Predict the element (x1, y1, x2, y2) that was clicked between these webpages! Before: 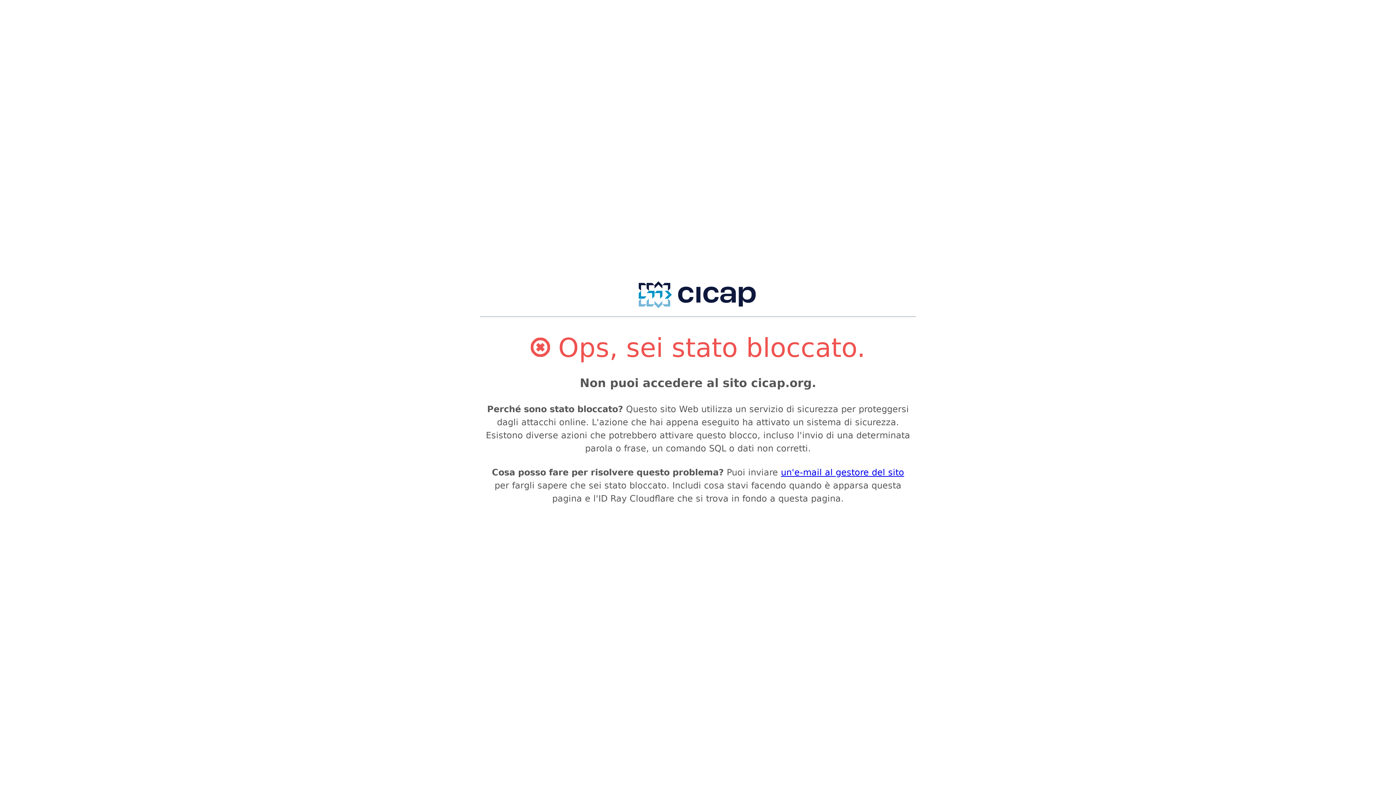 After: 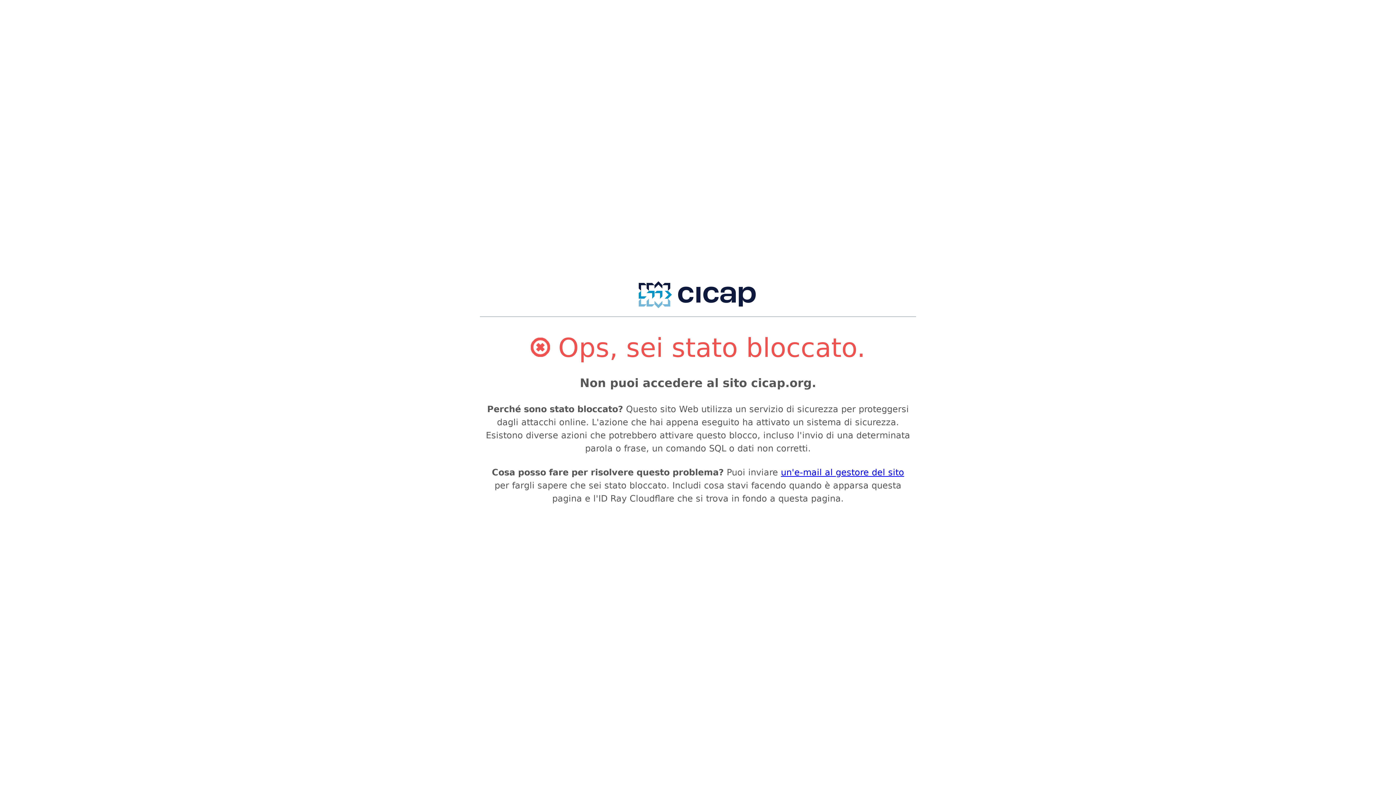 Action: bbox: (781, 467, 904, 477) label: un'e-mail al gestore del sito